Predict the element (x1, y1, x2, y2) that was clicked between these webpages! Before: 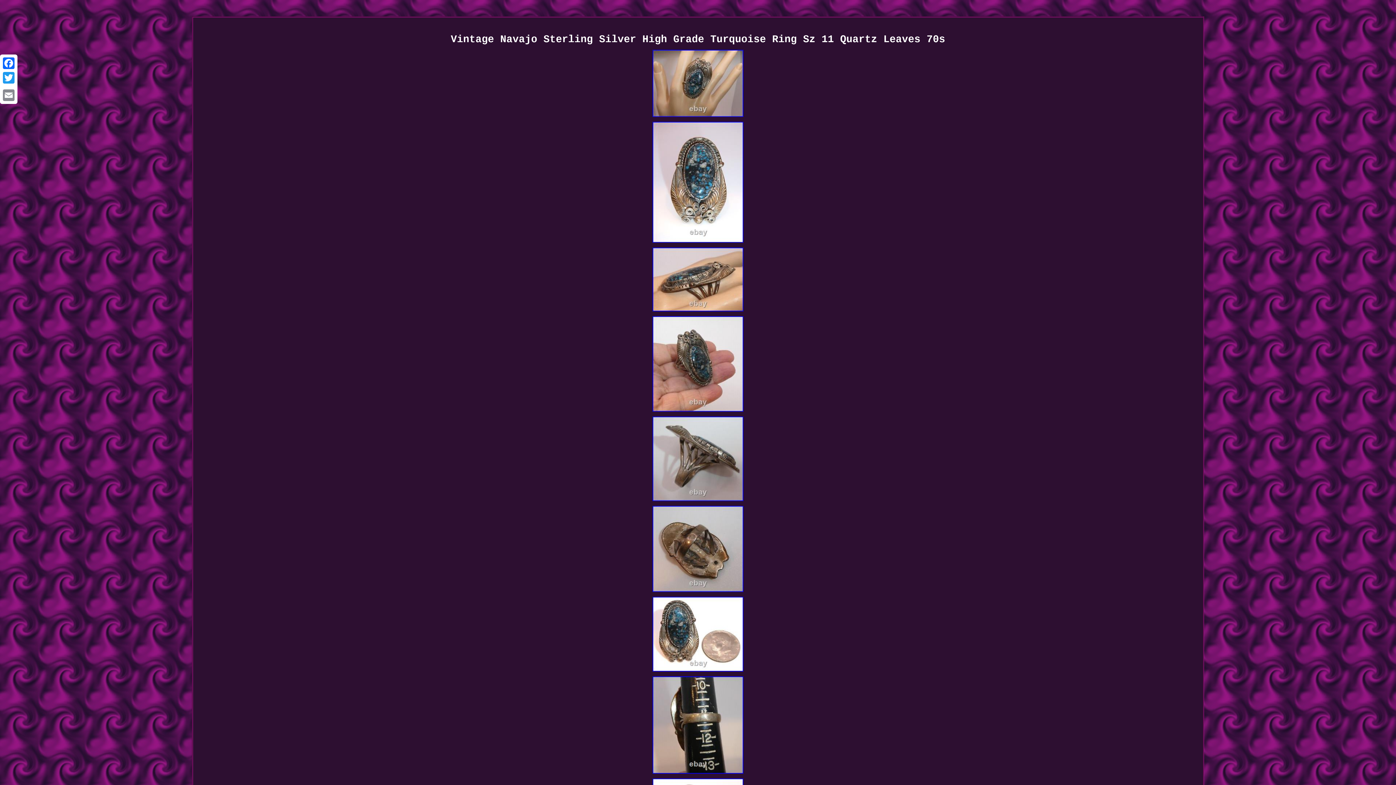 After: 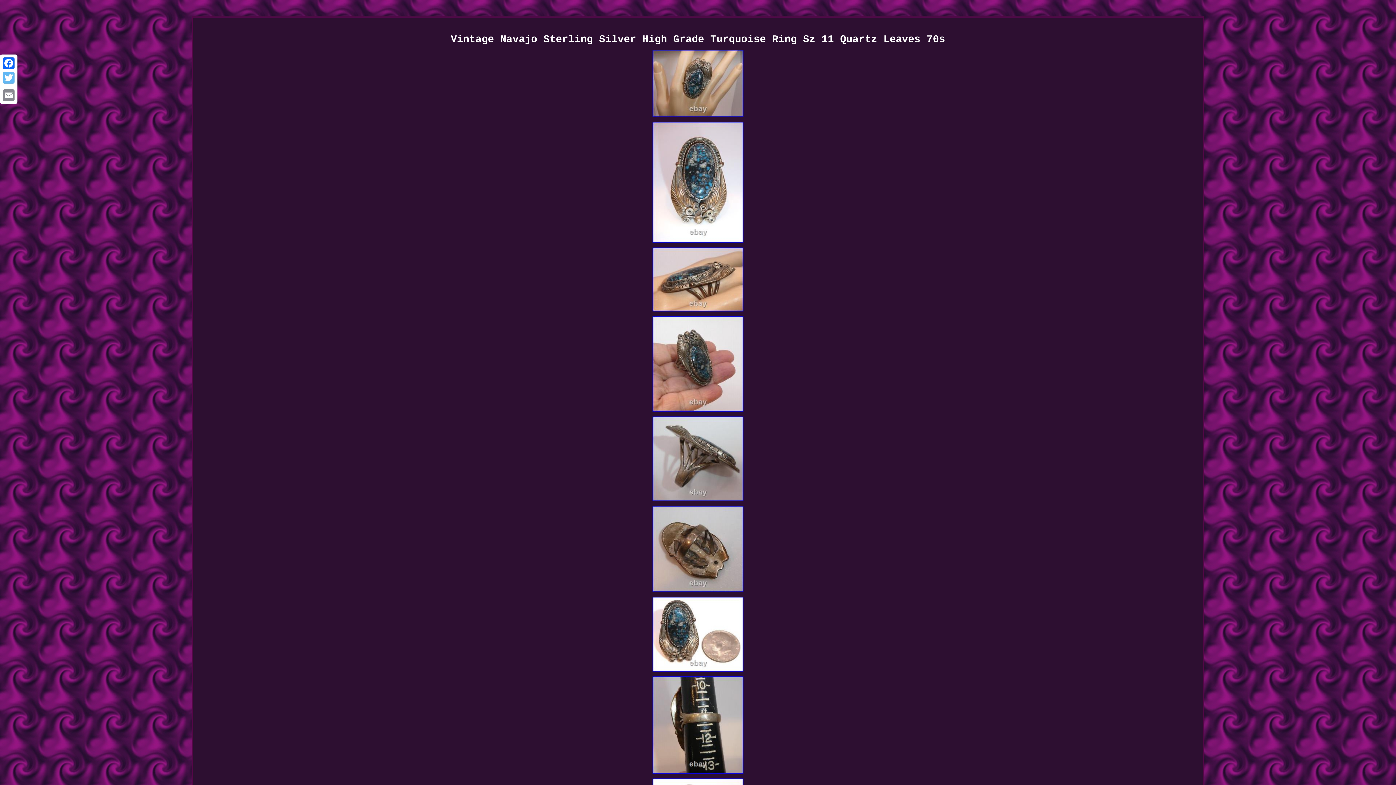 Action: label: Twitter bbox: (1, 70, 16, 85)